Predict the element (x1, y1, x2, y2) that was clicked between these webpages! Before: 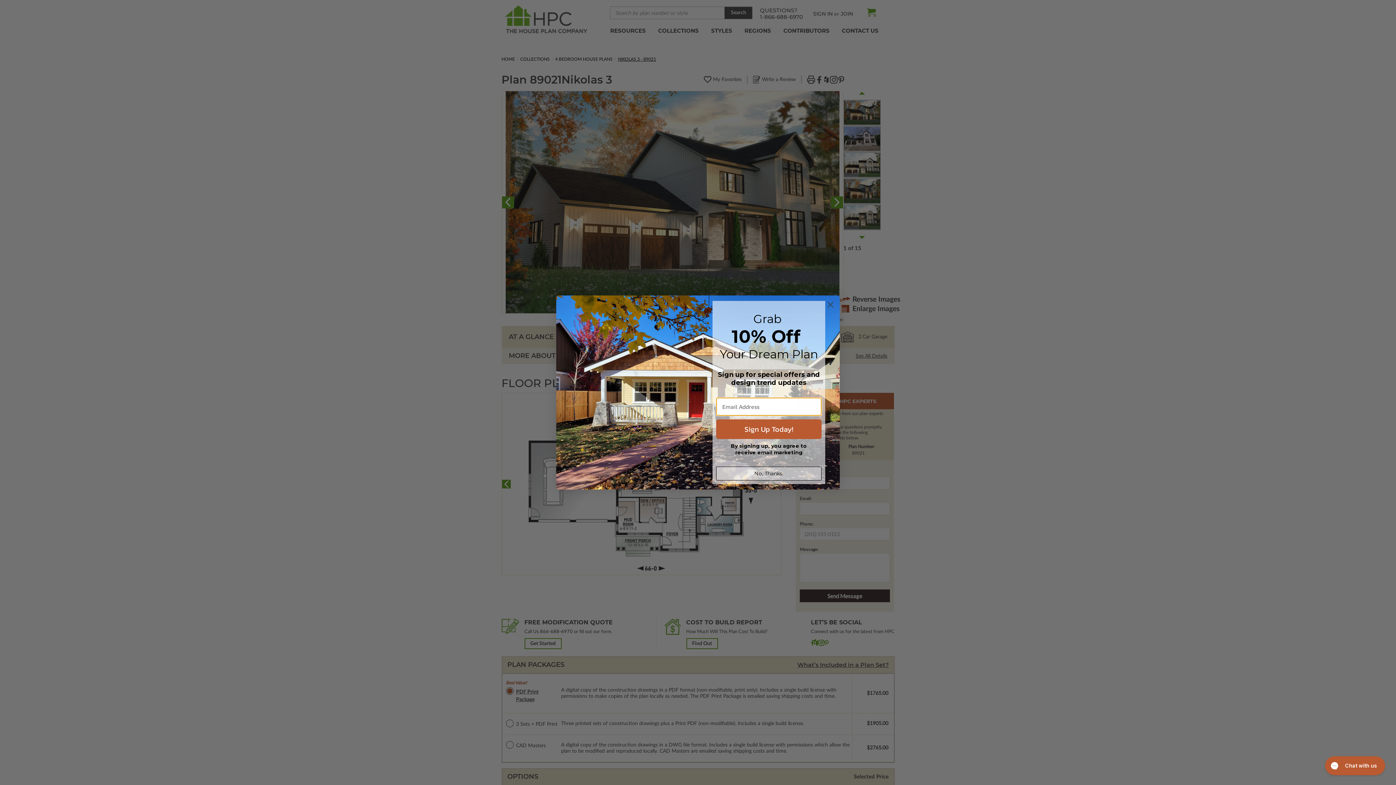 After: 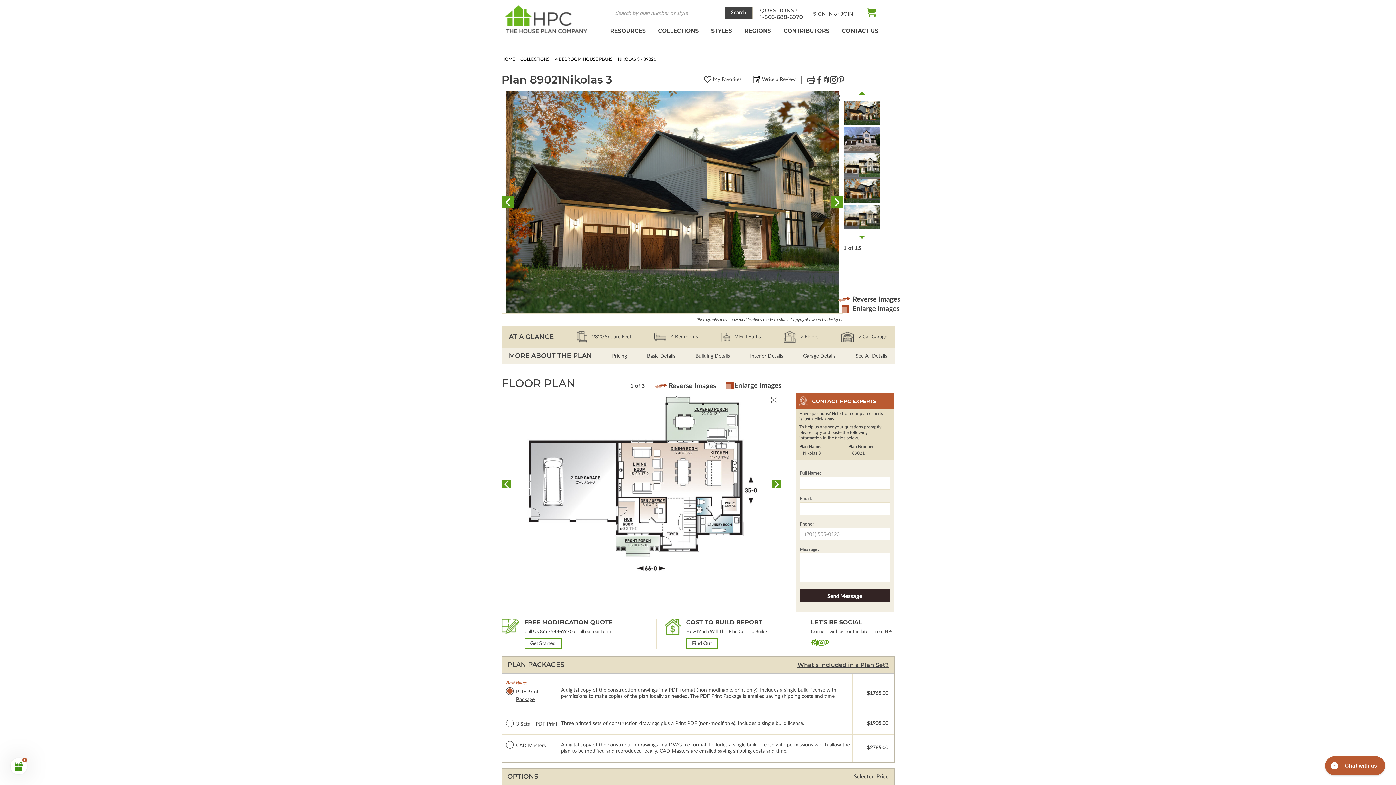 Action: label: Close dialog bbox: (824, 321, 837, 334)